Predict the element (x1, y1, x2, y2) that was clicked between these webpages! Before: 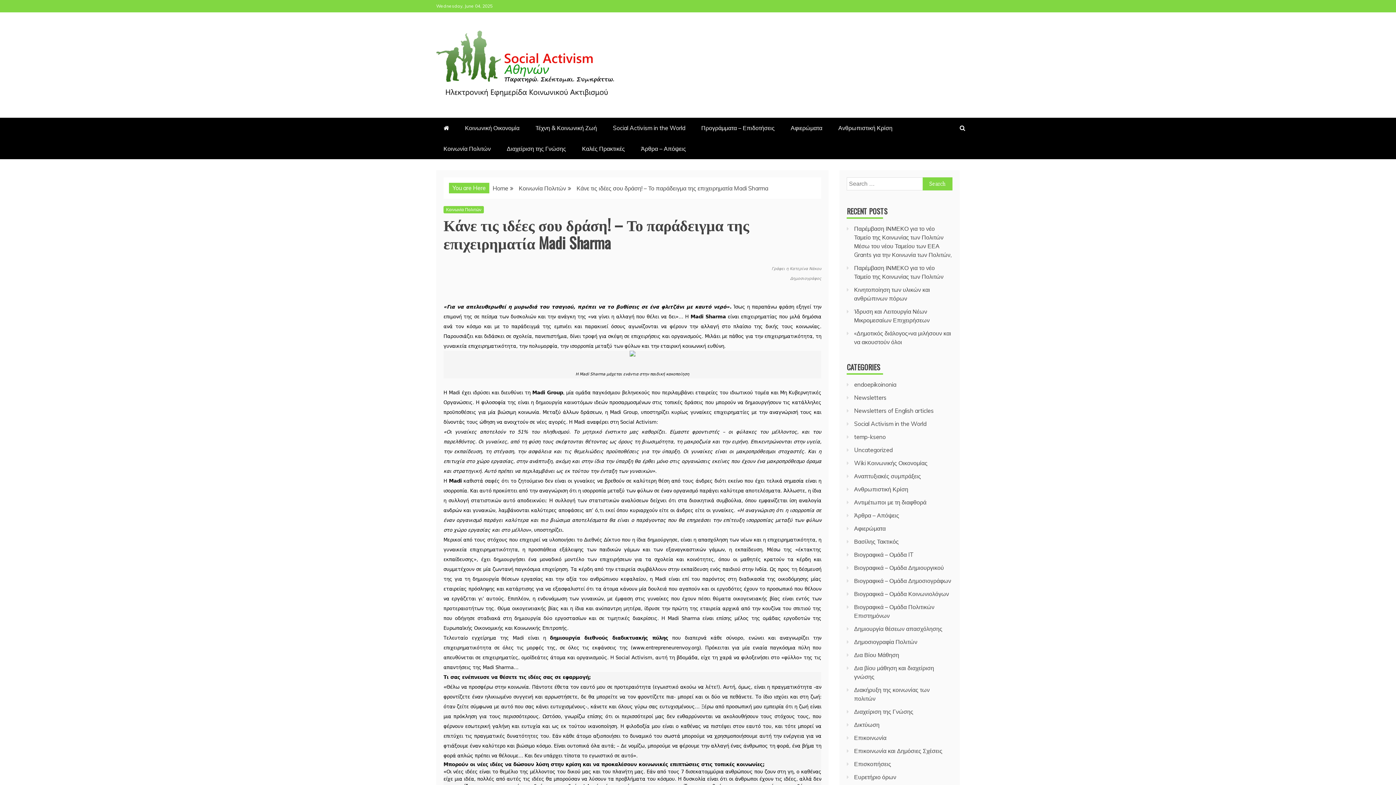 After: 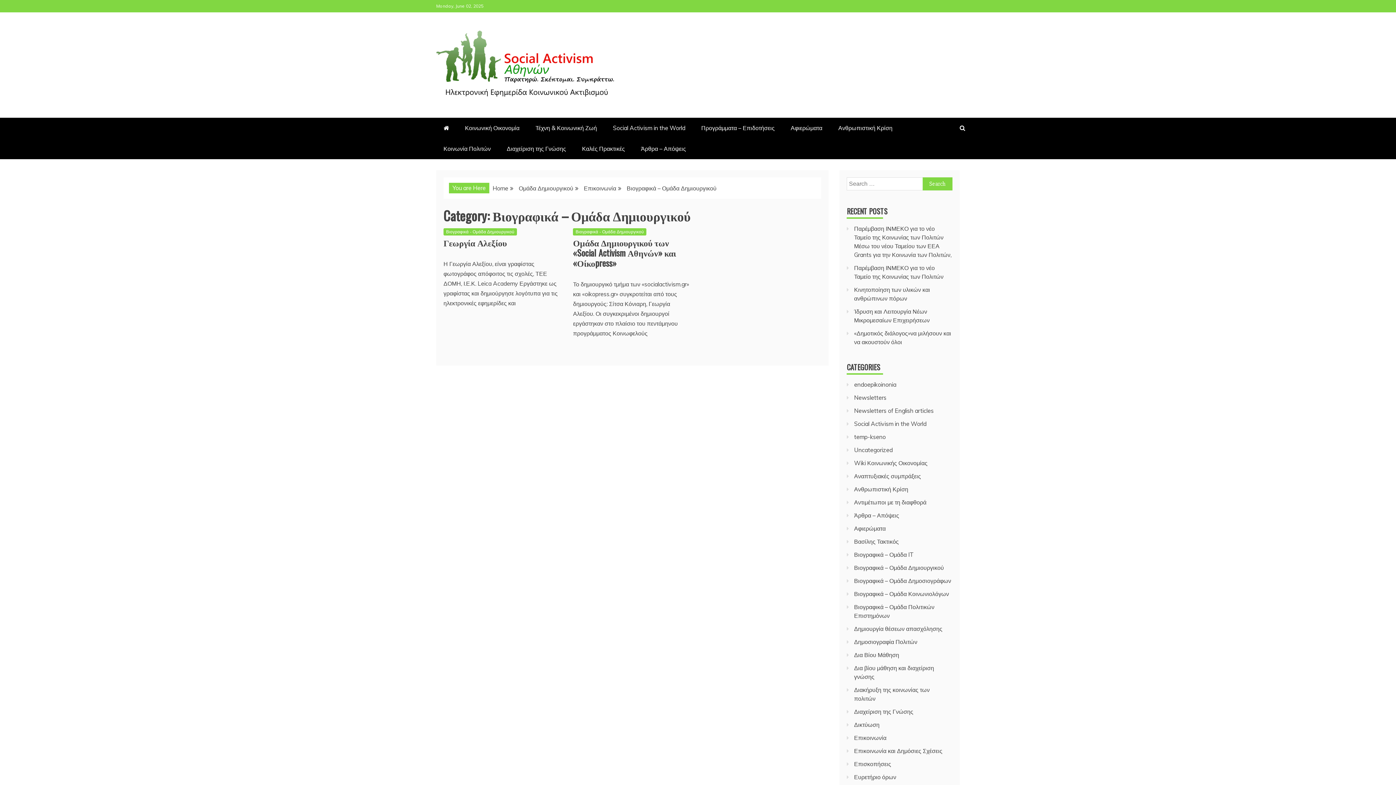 Action: bbox: (854, 564, 944, 571) label: Βιογραφικά – Ομάδα Δημιουργικού